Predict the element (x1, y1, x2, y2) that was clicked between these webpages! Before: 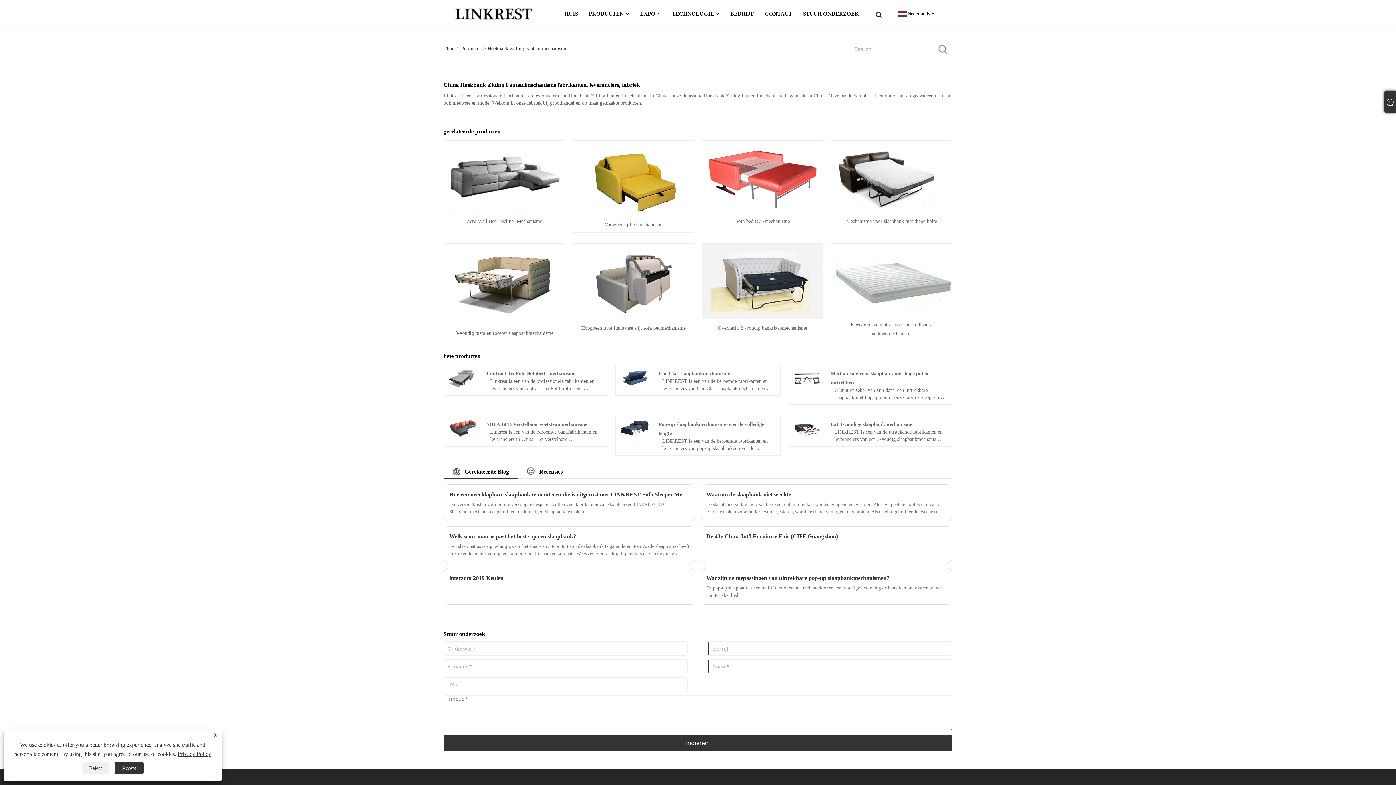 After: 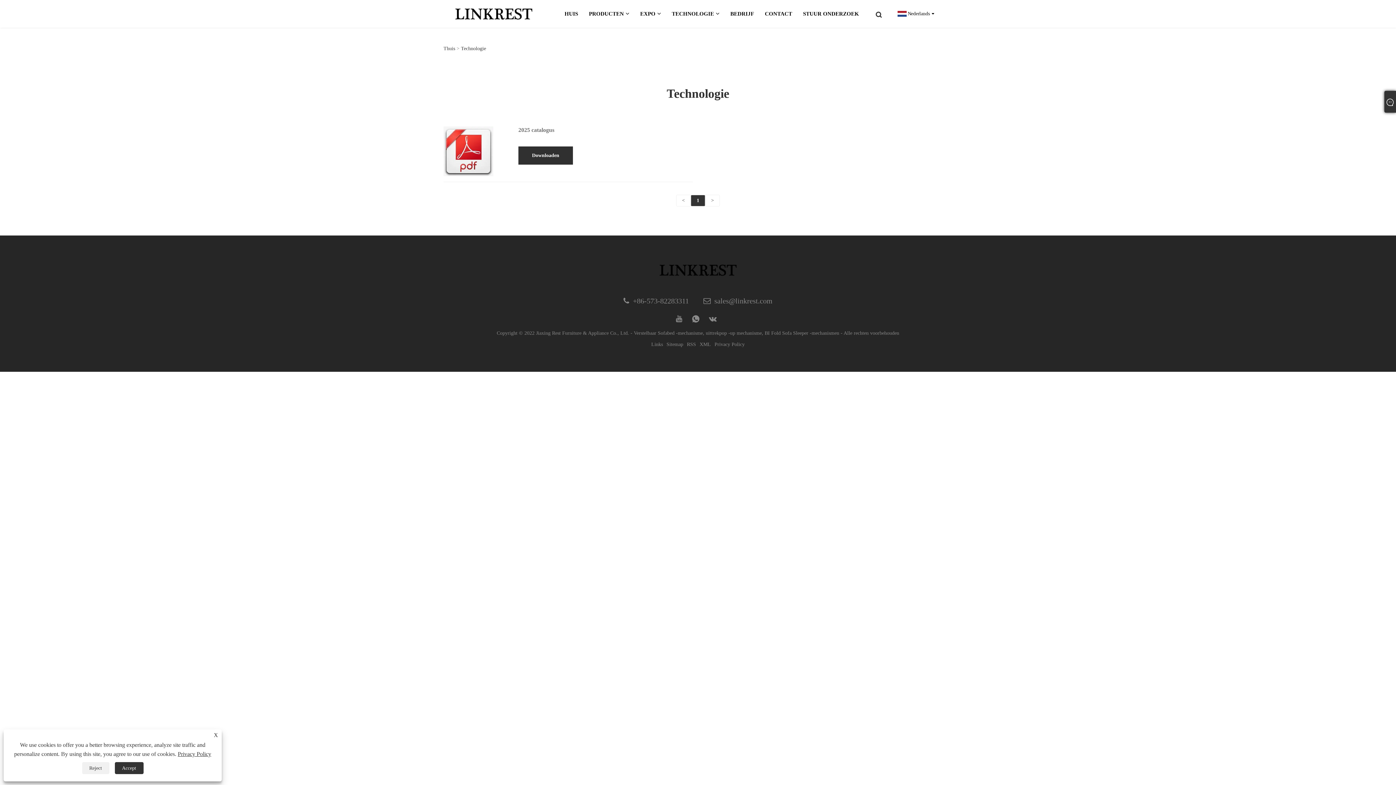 Action: bbox: (668, 4, 723, 23) label: TECHNOLOGIE